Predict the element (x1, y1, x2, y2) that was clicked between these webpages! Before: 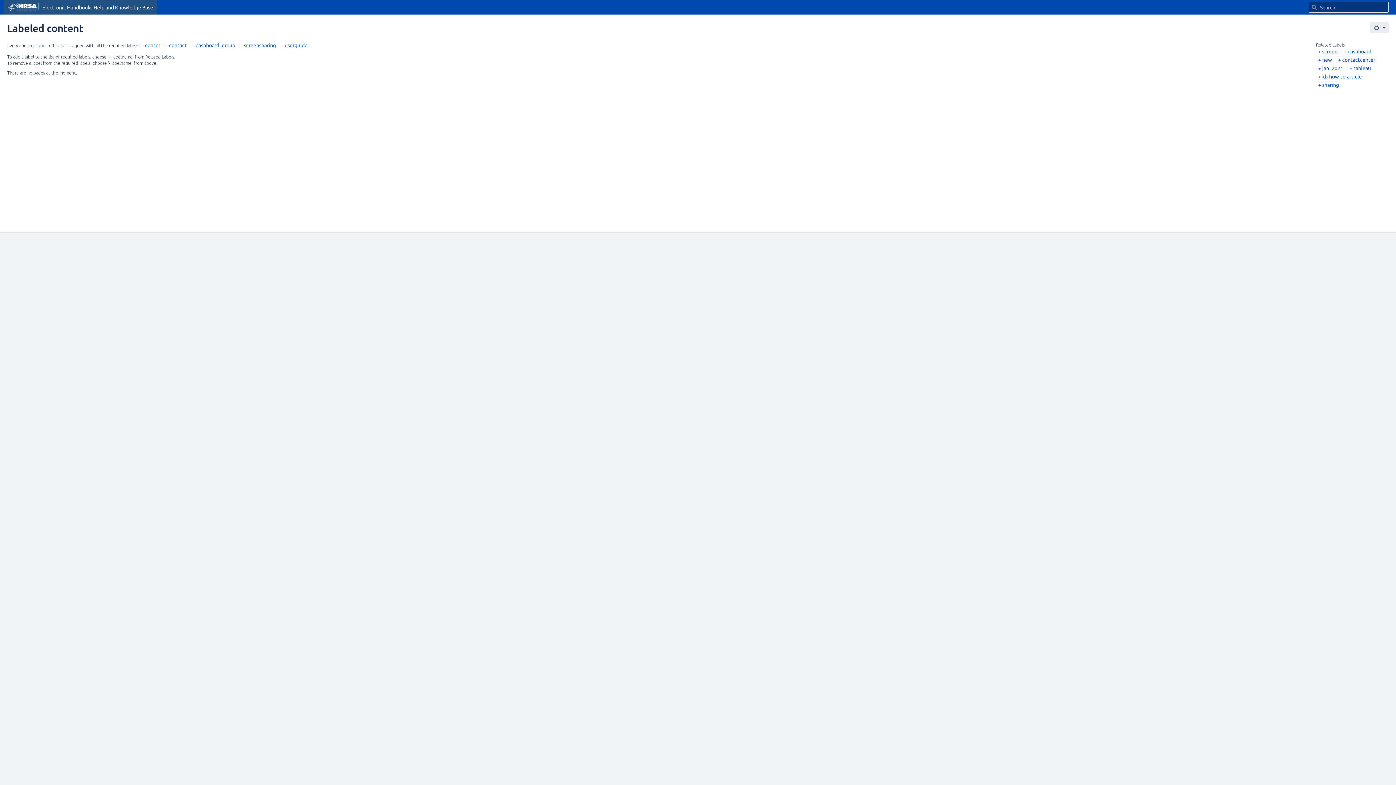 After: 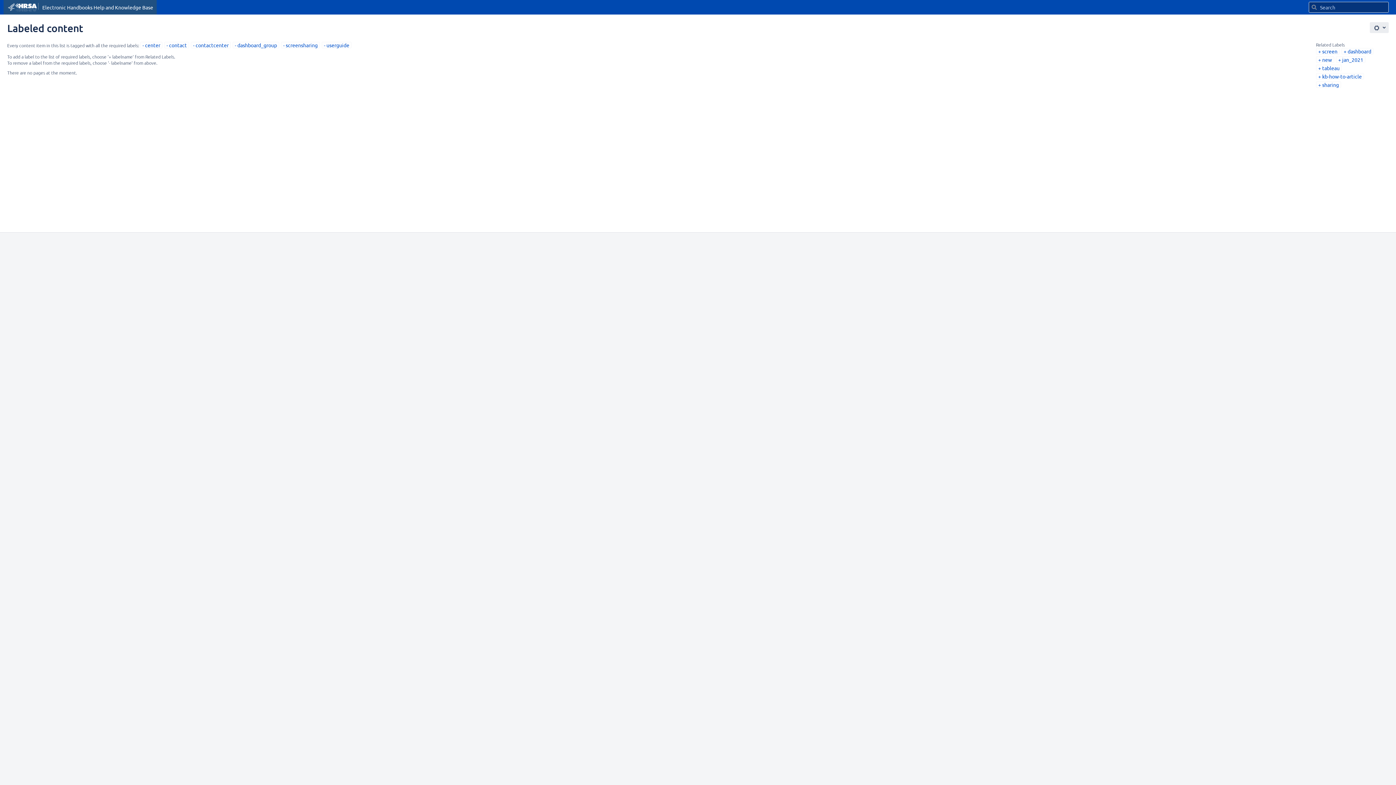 Action: bbox: (1338, 56, 1375, 62) label: contactcenter